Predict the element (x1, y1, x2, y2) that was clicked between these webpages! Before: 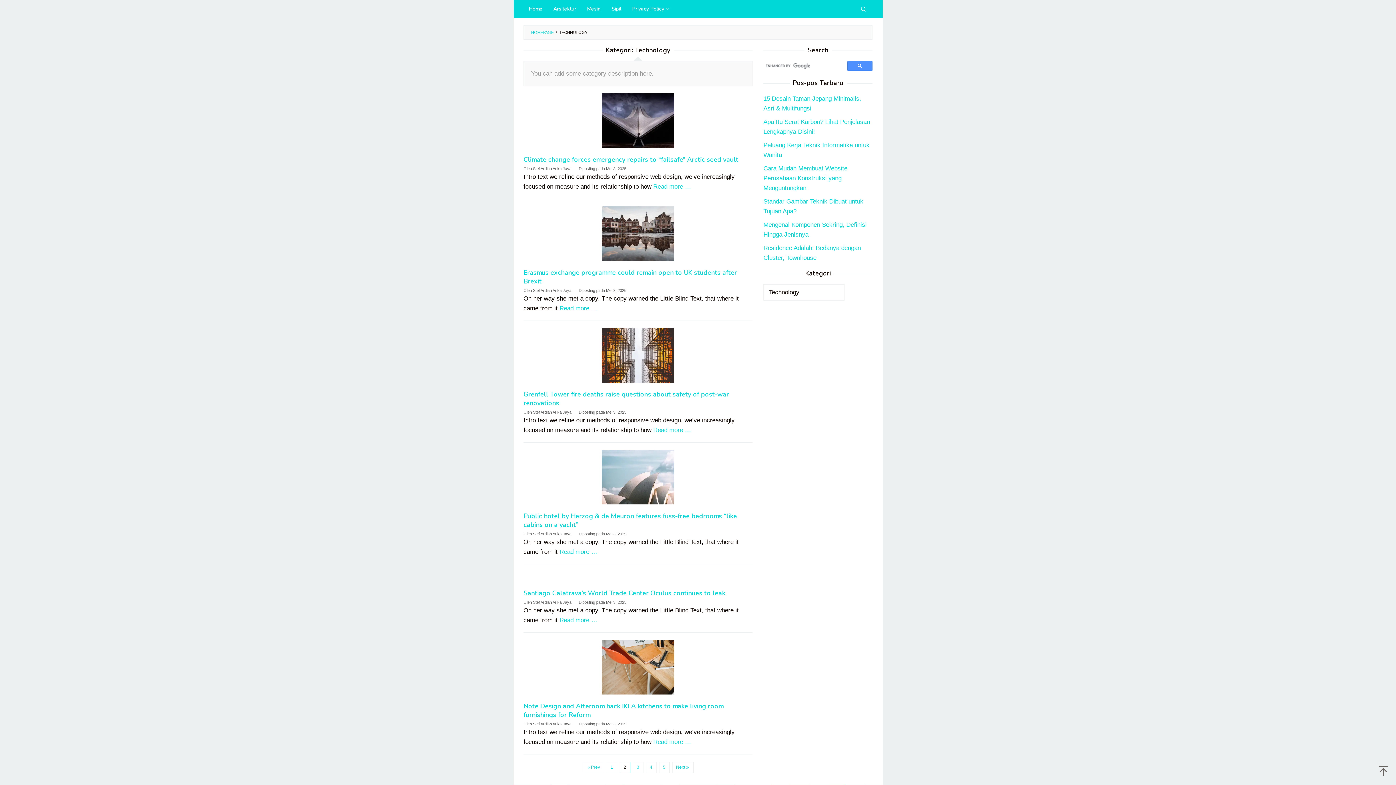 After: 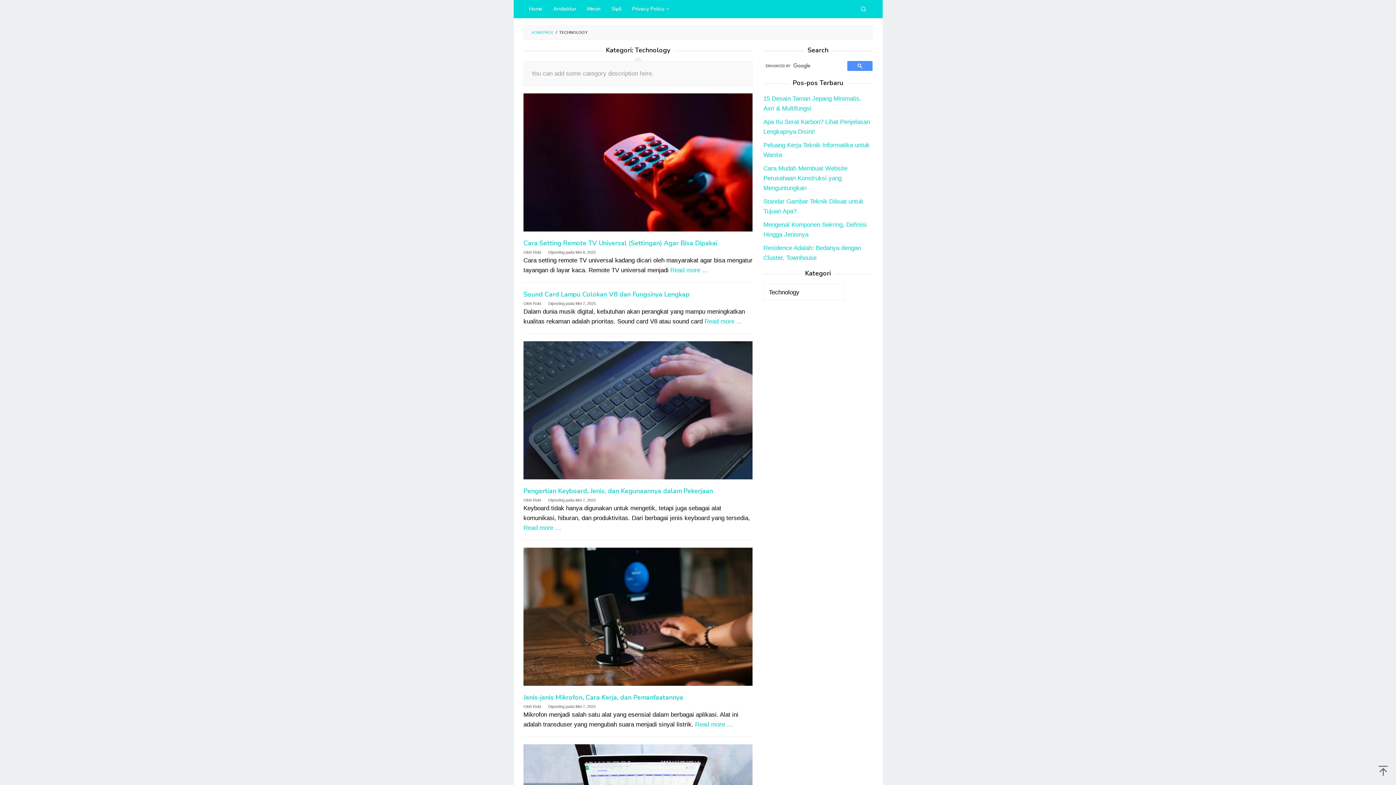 Action: label: 1 bbox: (606, 762, 617, 773)